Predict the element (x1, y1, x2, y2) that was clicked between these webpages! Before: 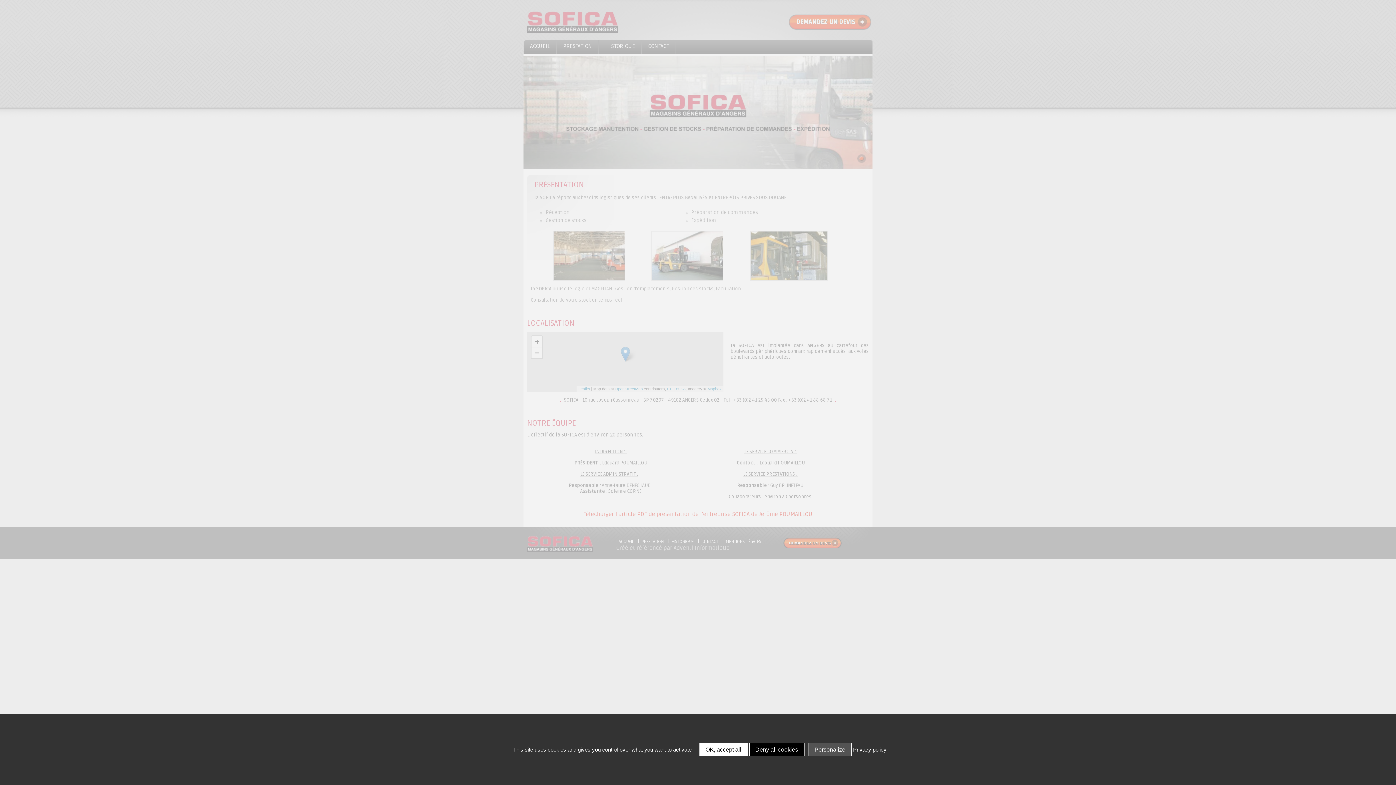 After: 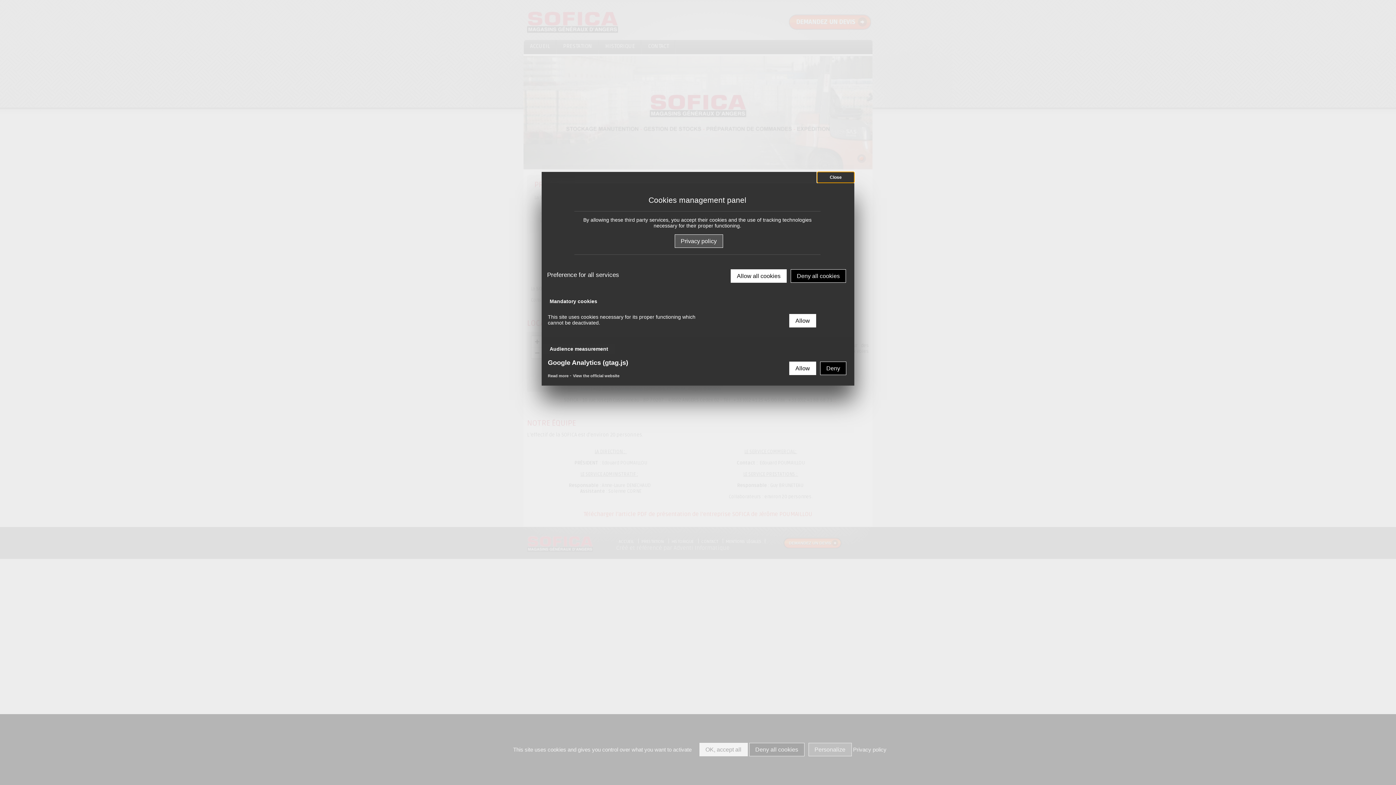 Action: bbox: (808, 743, 851, 756) label: Personalize